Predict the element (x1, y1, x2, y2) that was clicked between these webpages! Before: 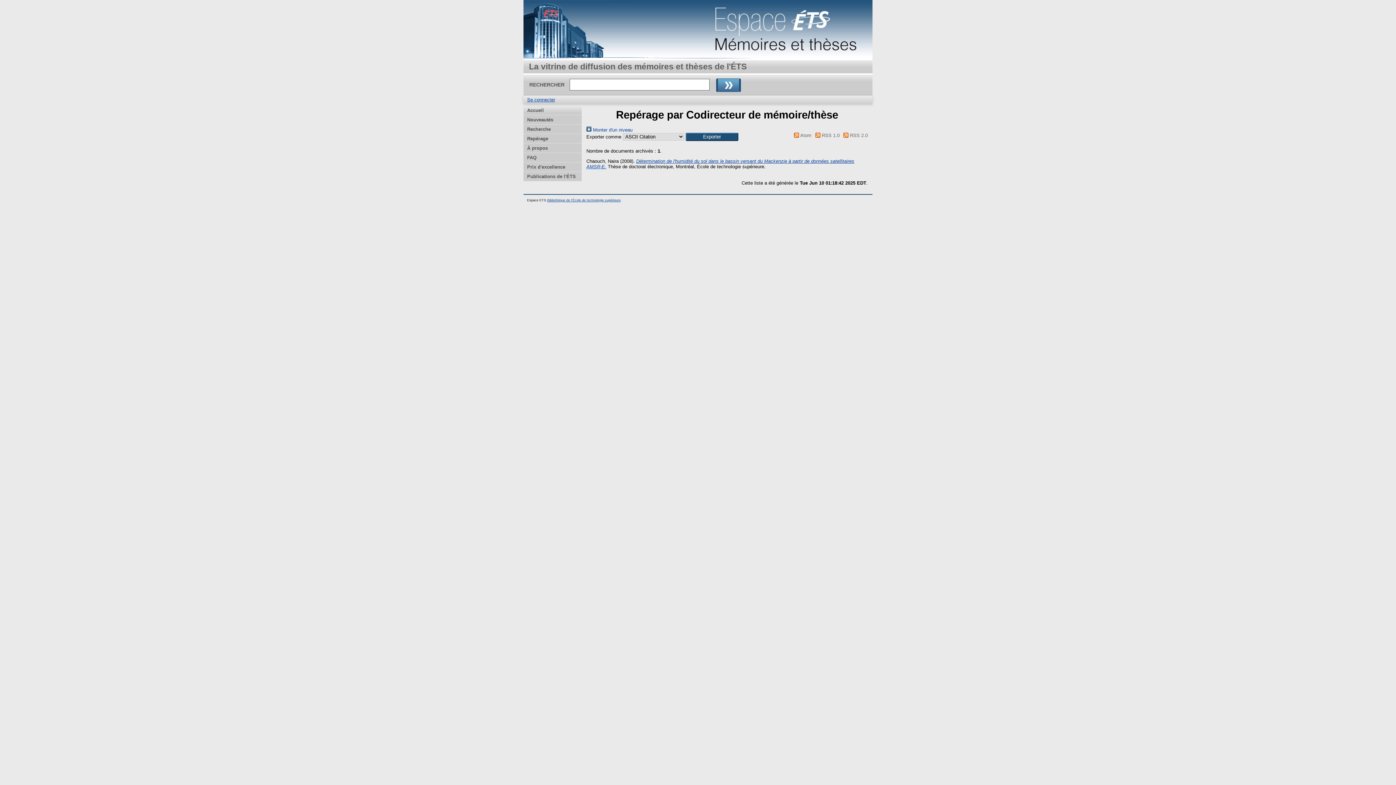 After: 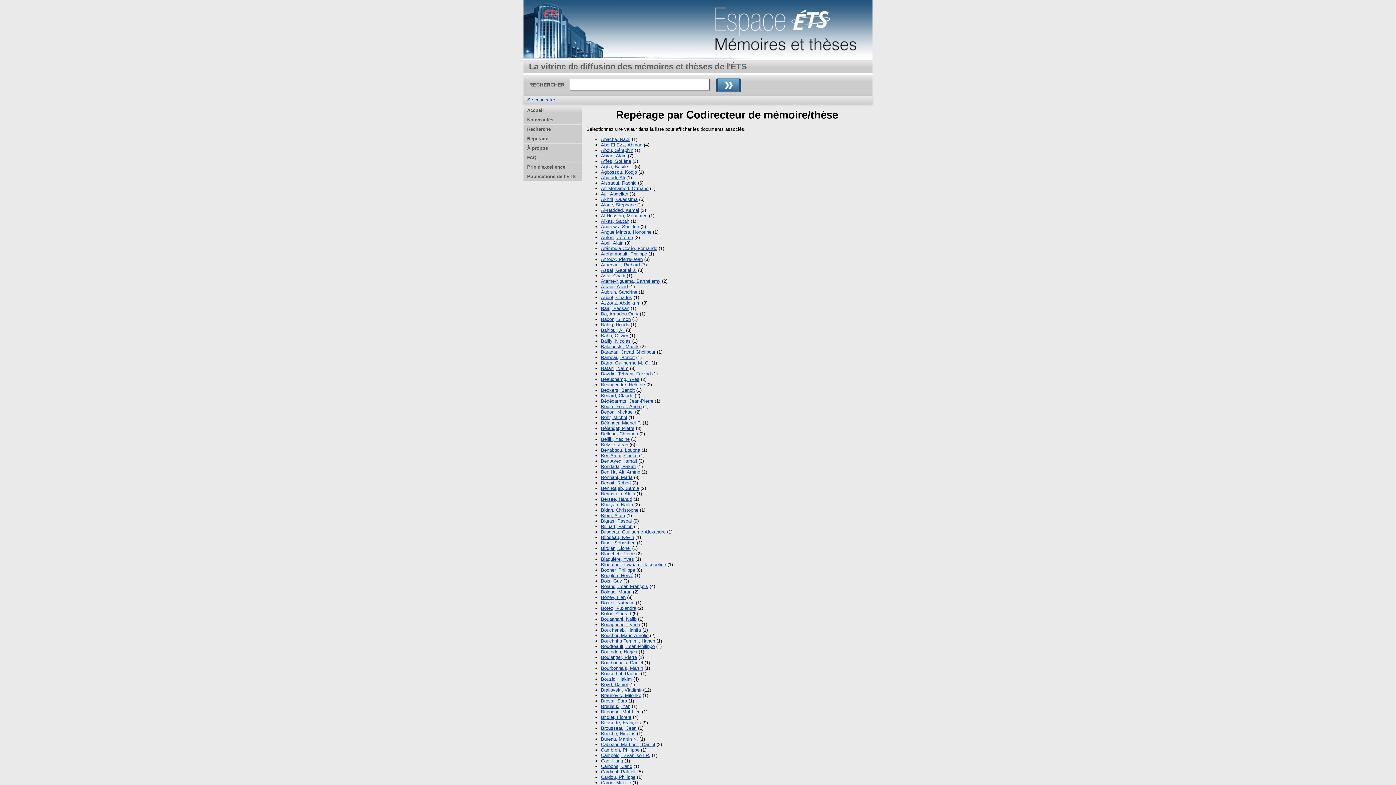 Action: bbox: (586, 127, 632, 132) label:  Monter d'un niveau